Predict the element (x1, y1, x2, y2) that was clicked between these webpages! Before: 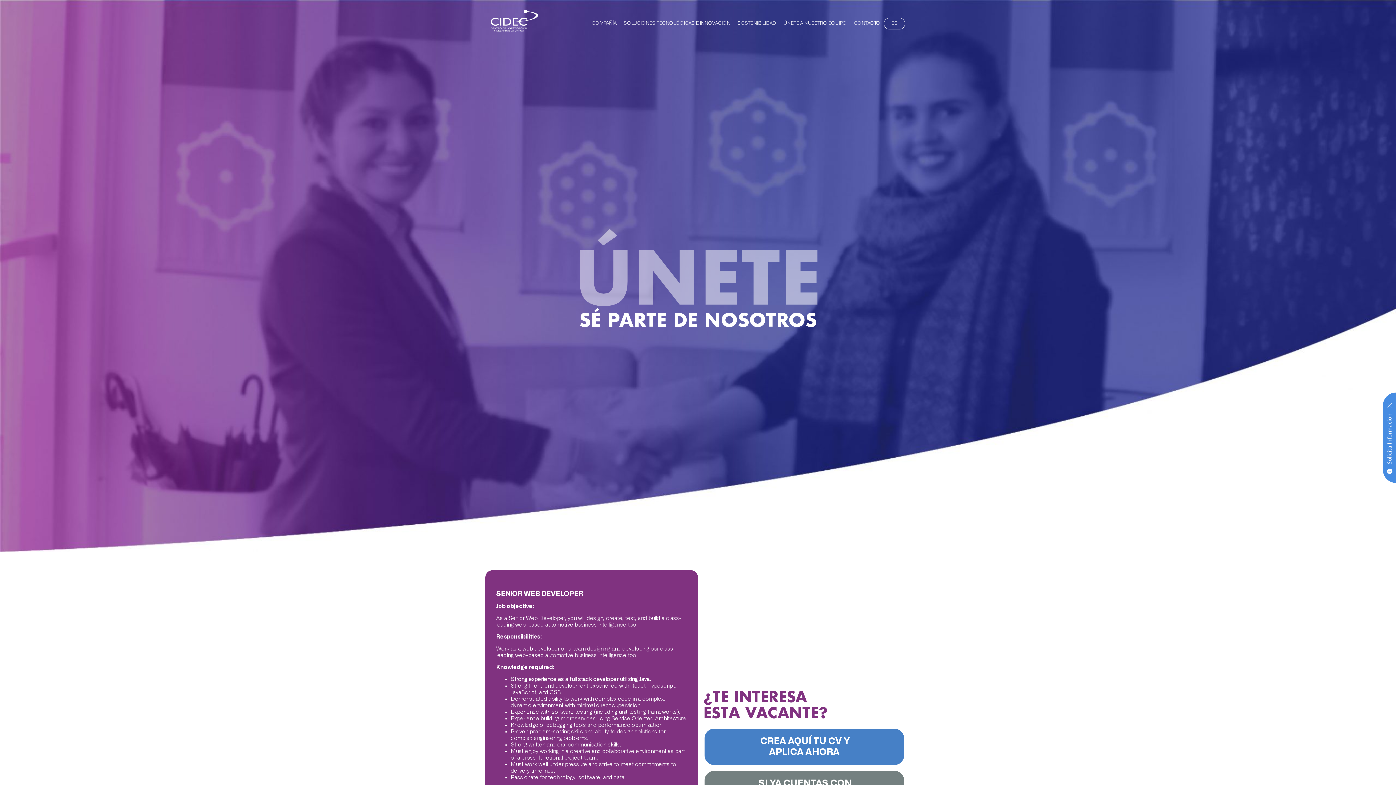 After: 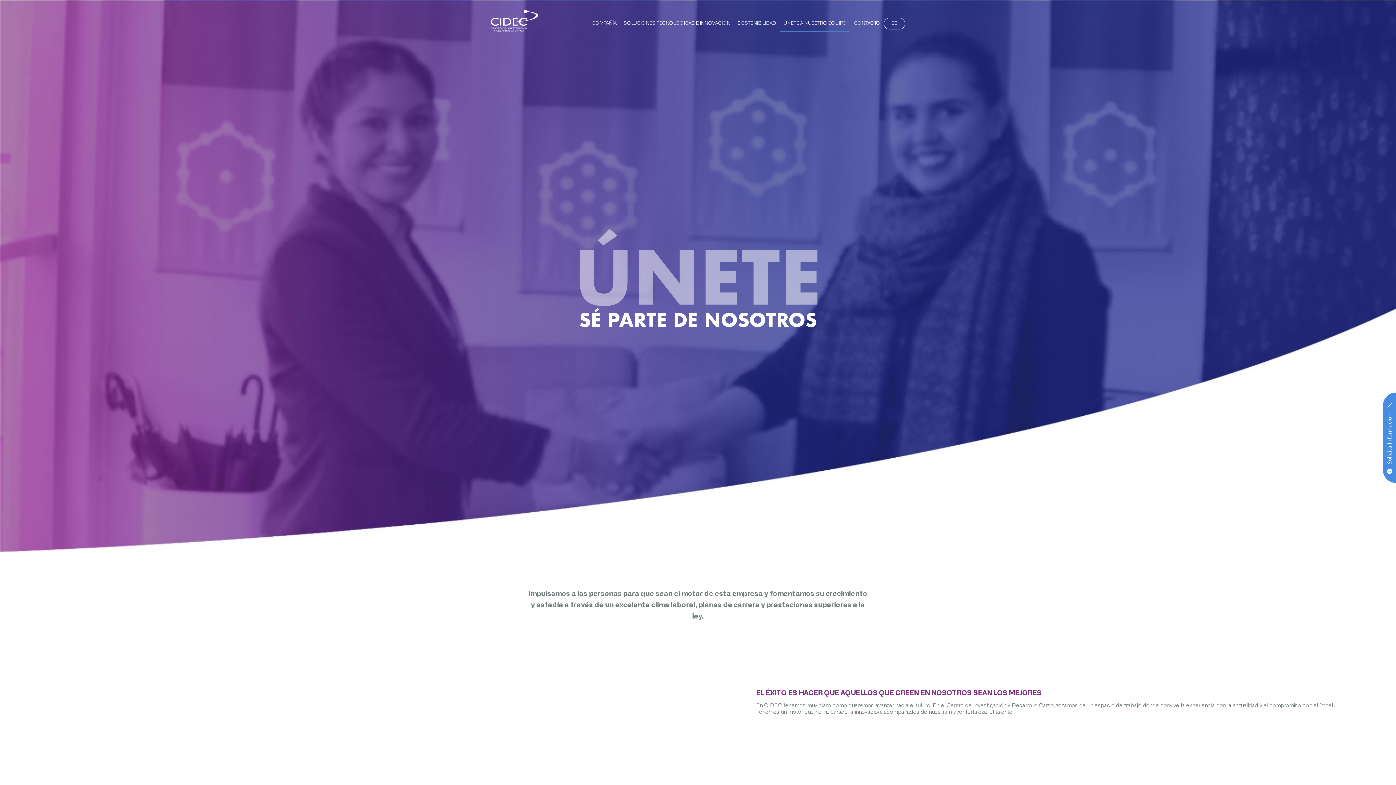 Action: bbox: (780, 0, 850, 30) label: ÚNETE A NUESTRO EQUIPO